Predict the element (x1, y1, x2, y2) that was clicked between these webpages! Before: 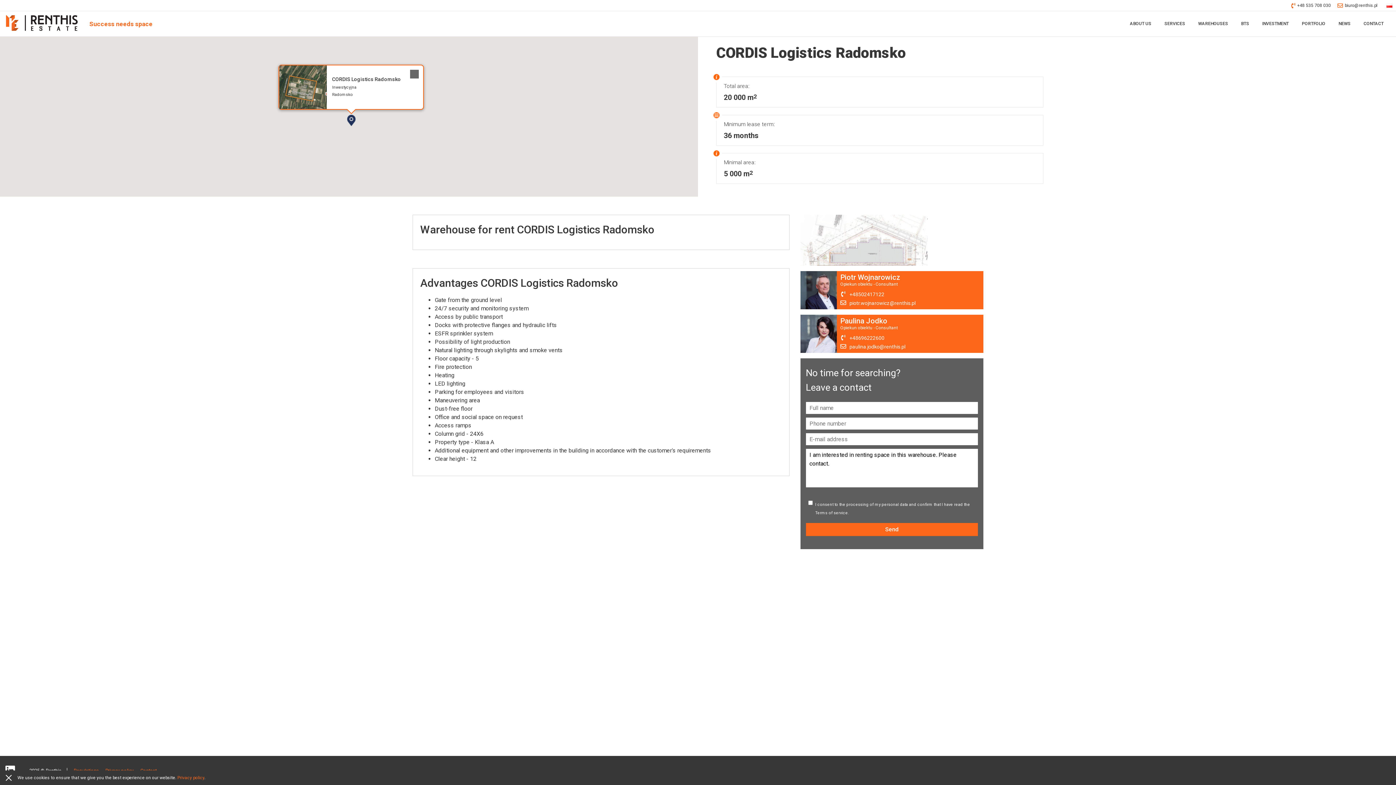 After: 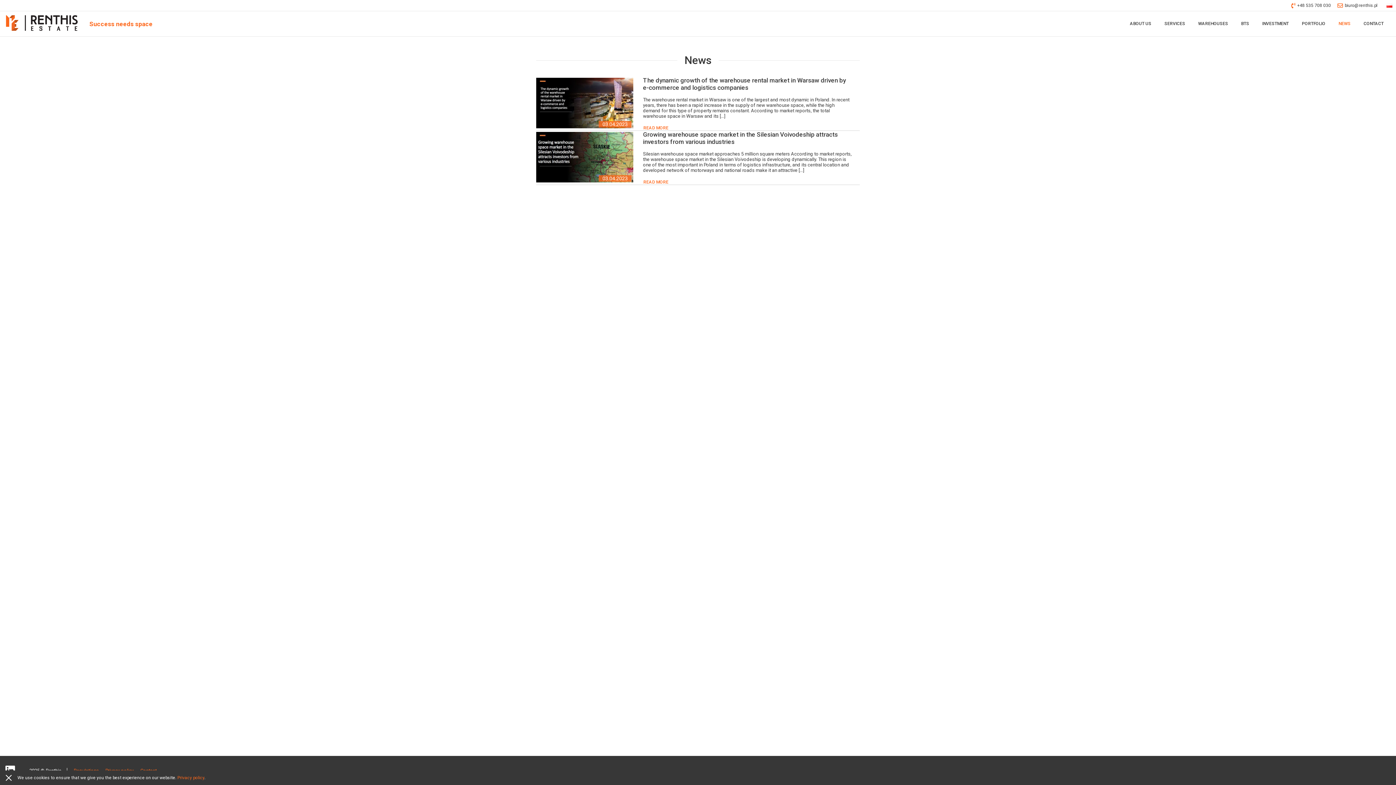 Action: bbox: (1336, 16, 1353, 30) label: NEWS